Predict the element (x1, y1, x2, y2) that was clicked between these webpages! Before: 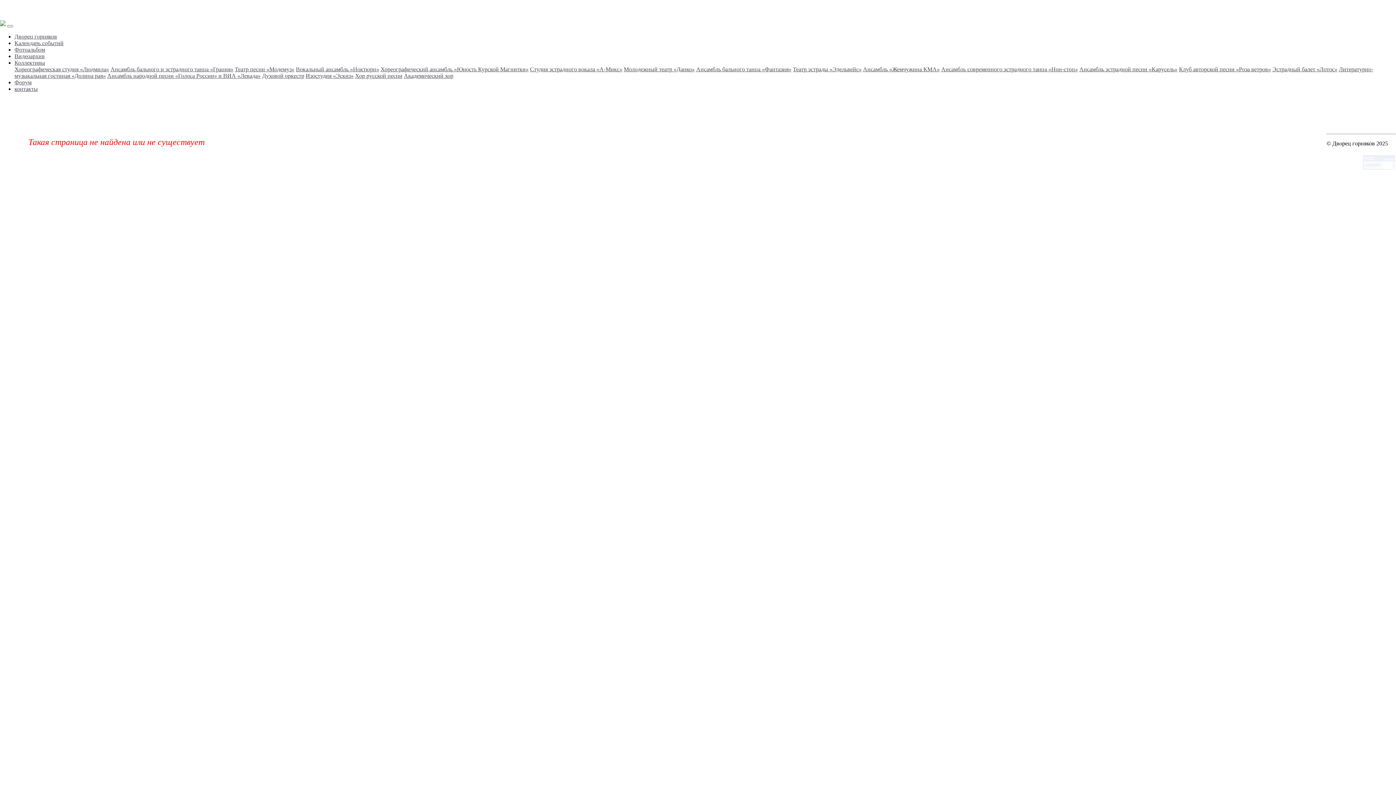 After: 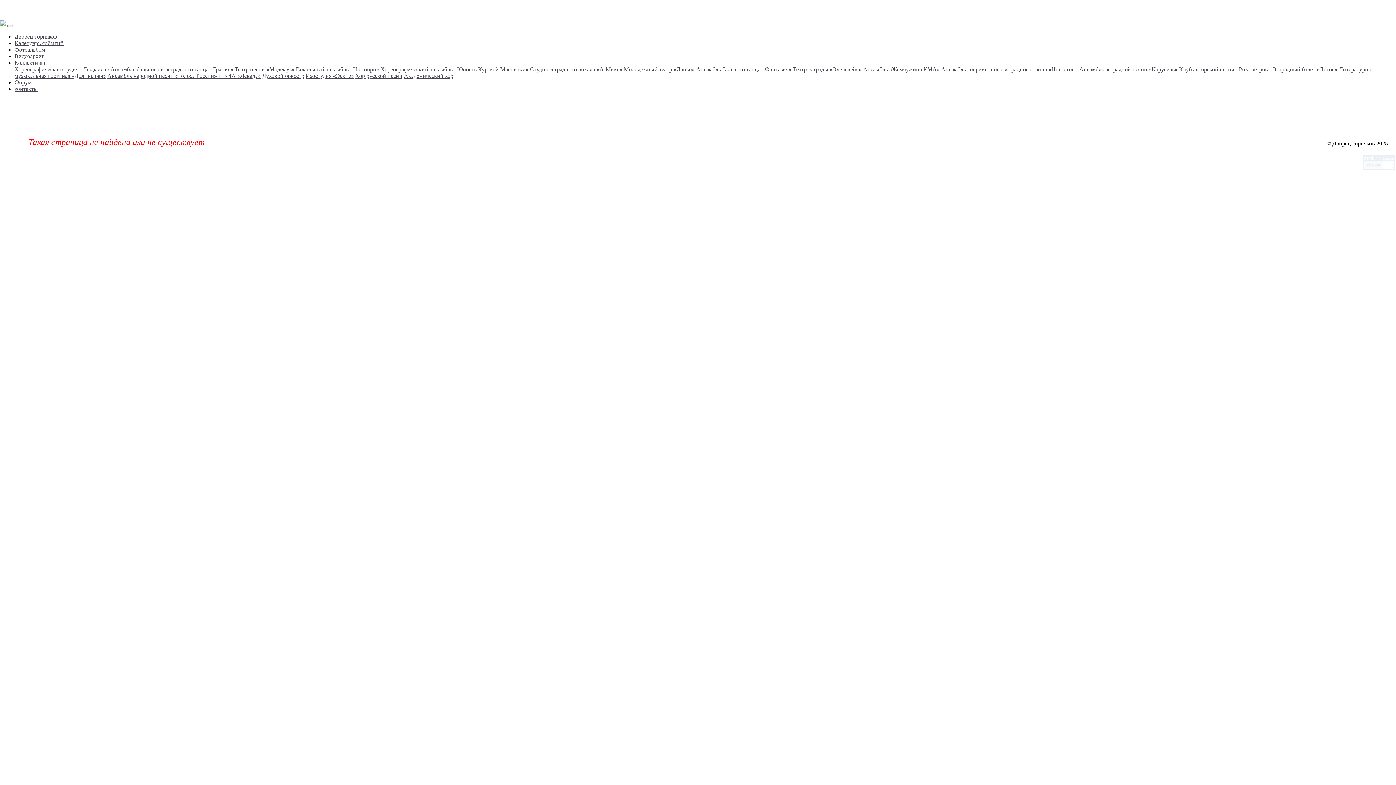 Action: bbox: (355, 72, 402, 78) label: Хор русской песни